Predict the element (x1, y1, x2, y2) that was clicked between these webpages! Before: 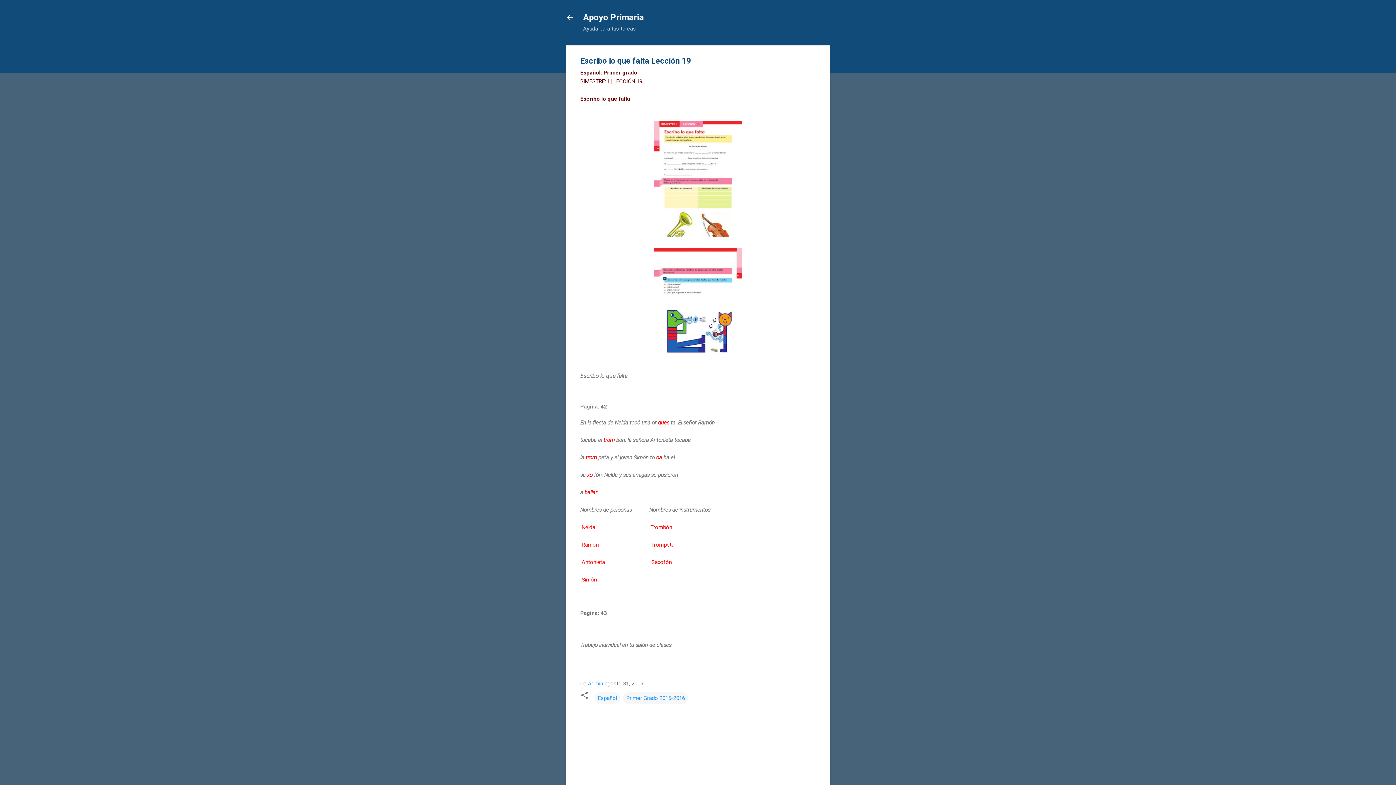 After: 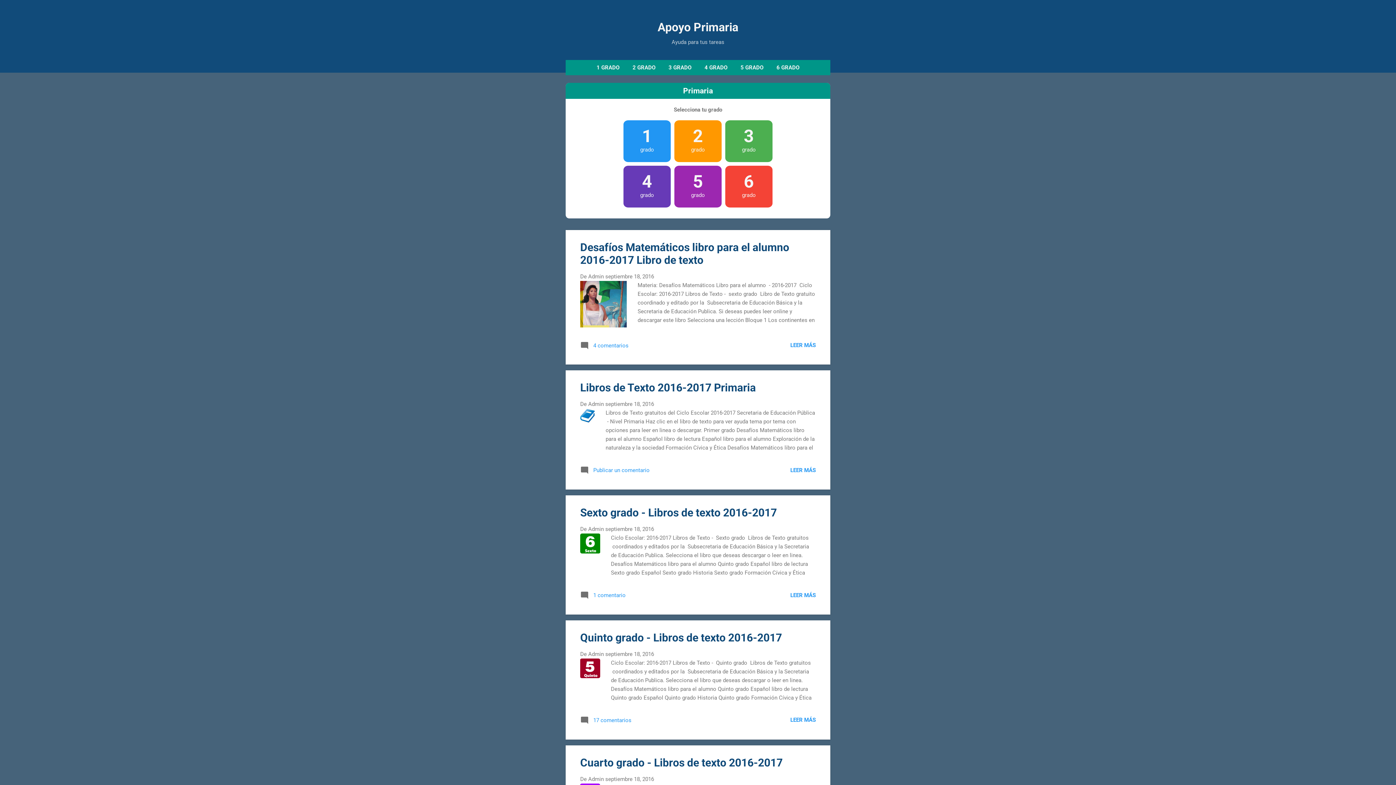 Action: bbox: (565, 13, 574, 23)